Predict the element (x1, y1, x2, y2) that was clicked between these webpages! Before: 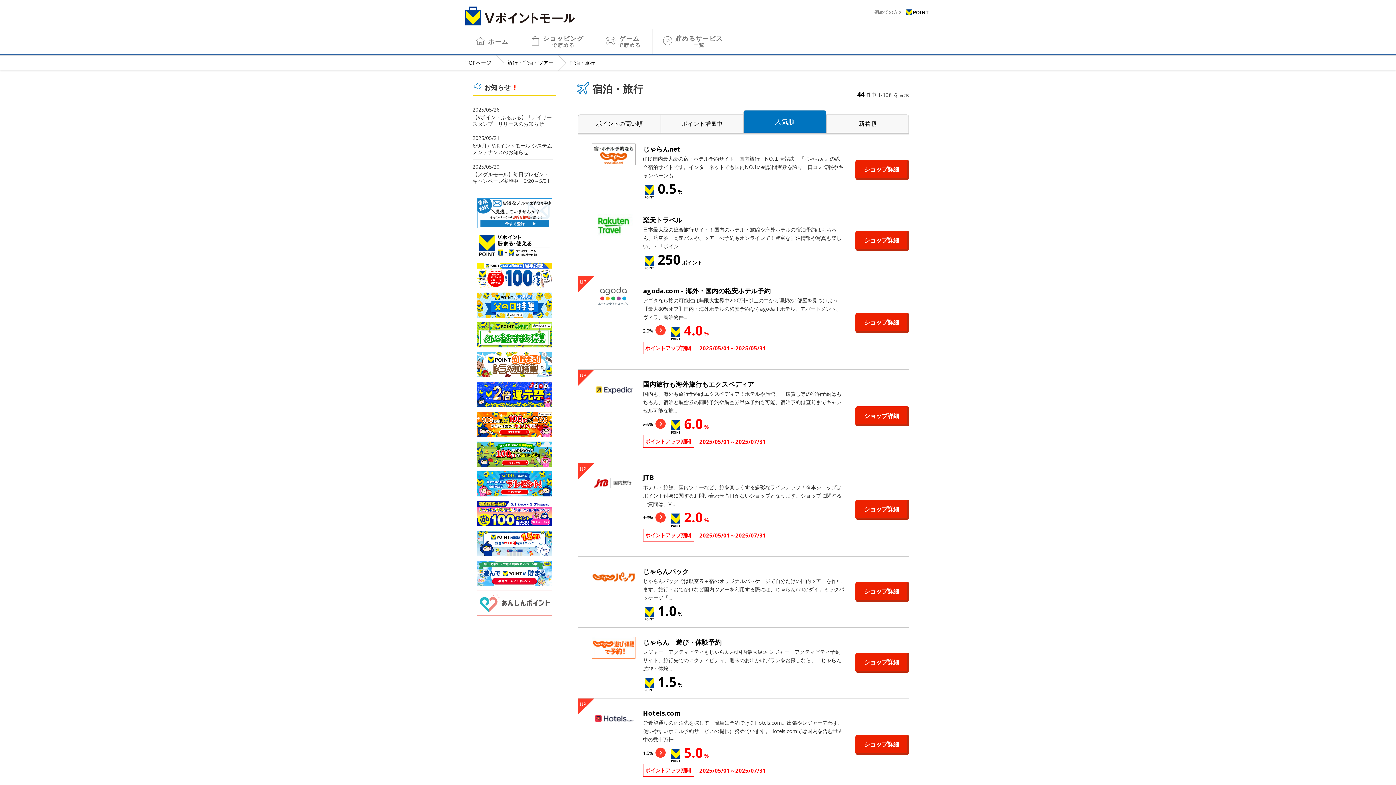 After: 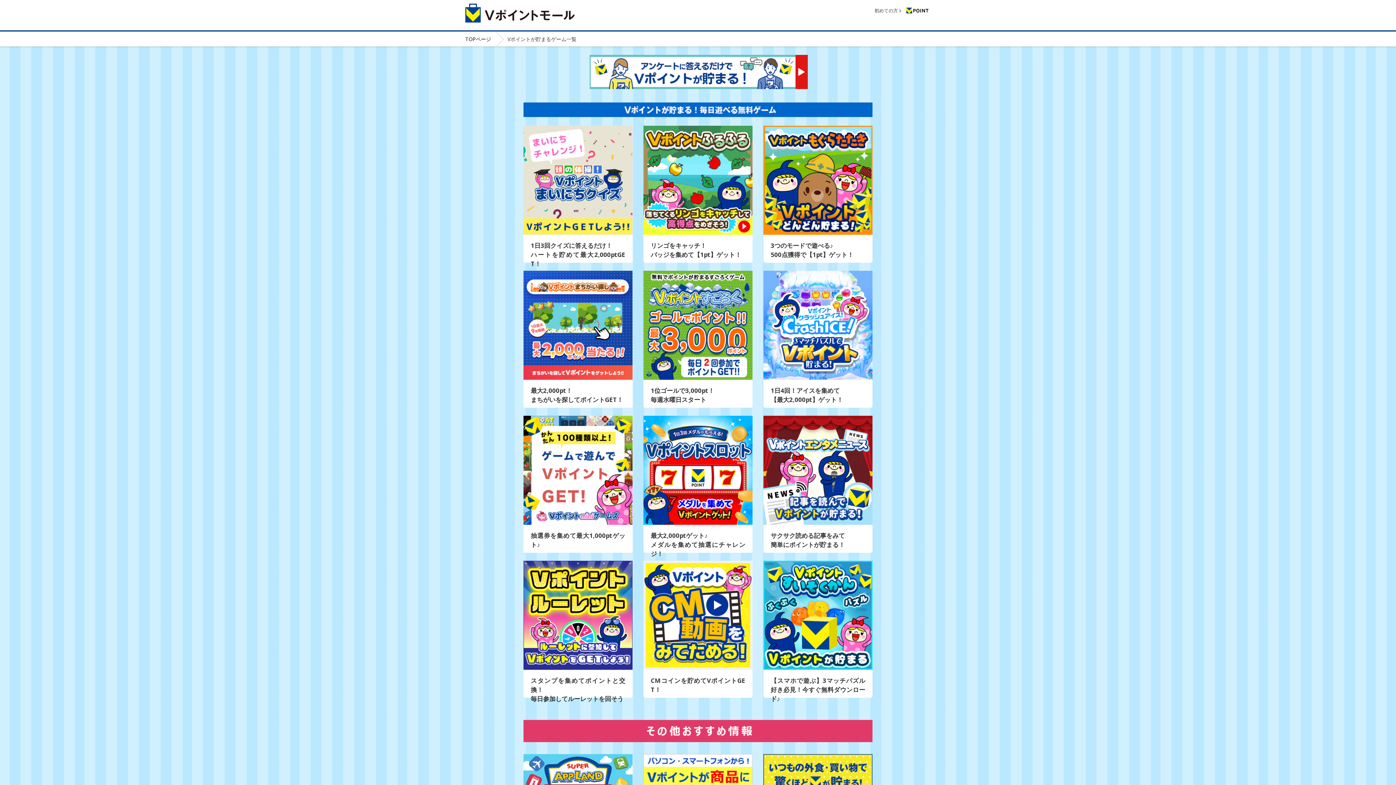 Action: bbox: (602, 30, 645, 52) label: ゲーム
で貯める